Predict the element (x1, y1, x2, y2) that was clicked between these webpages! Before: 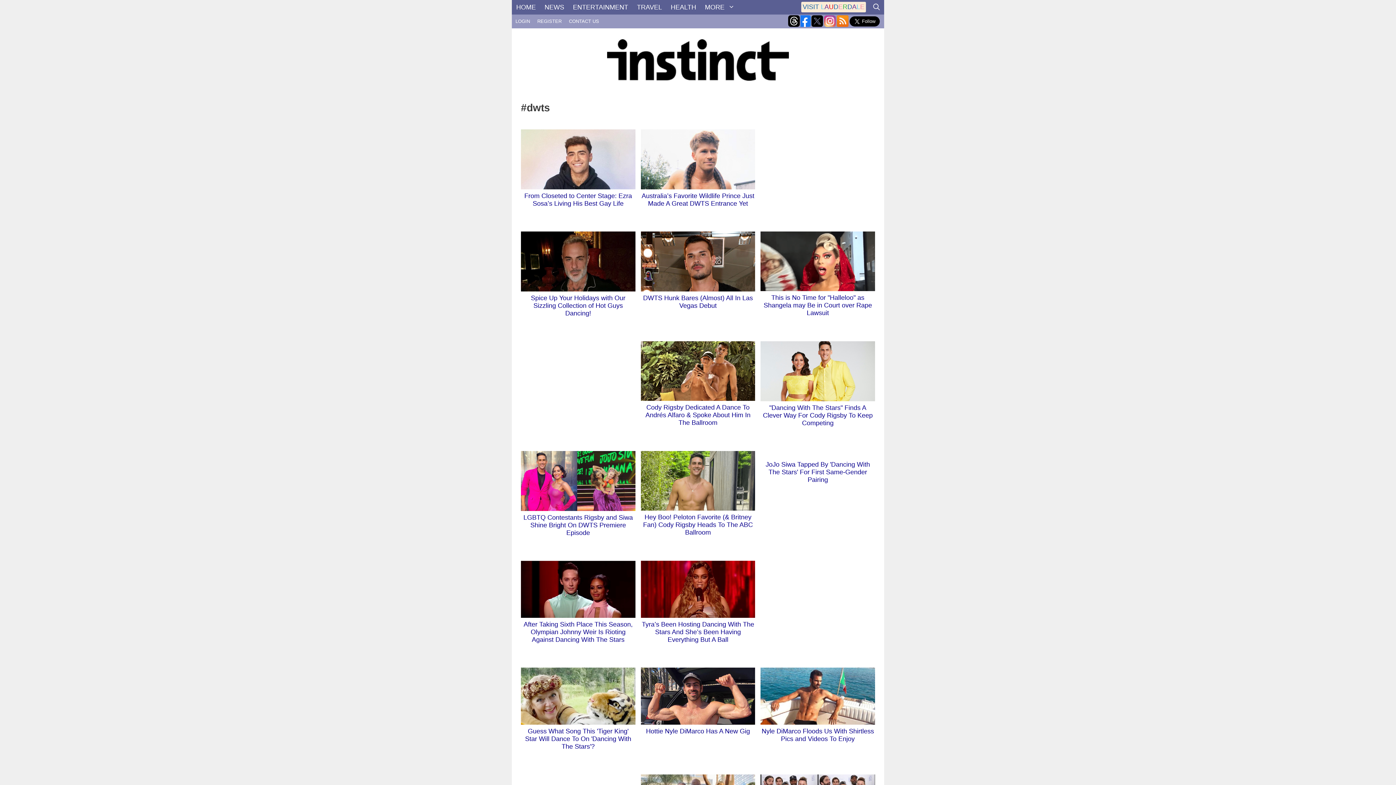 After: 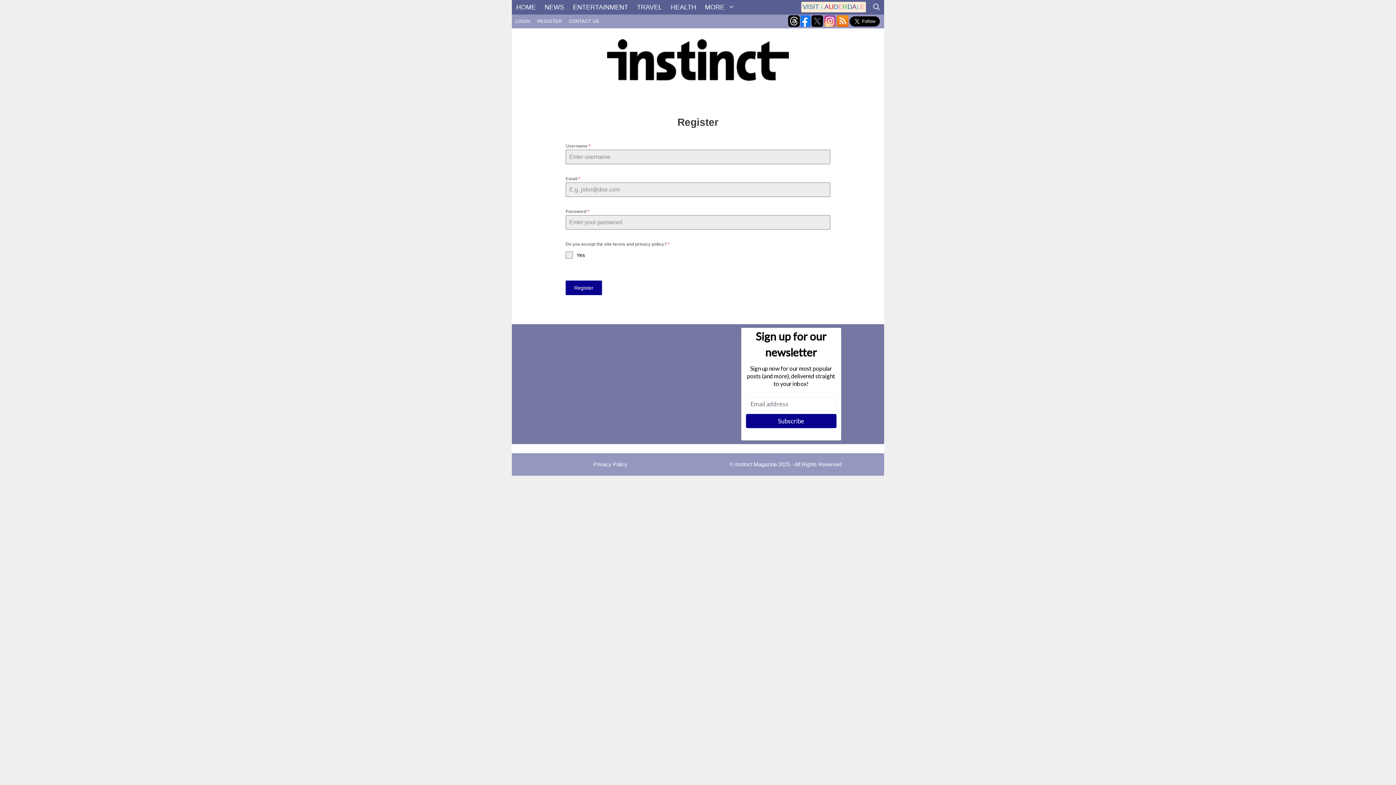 Action: bbox: (533, 14, 565, 28) label: REGISTER